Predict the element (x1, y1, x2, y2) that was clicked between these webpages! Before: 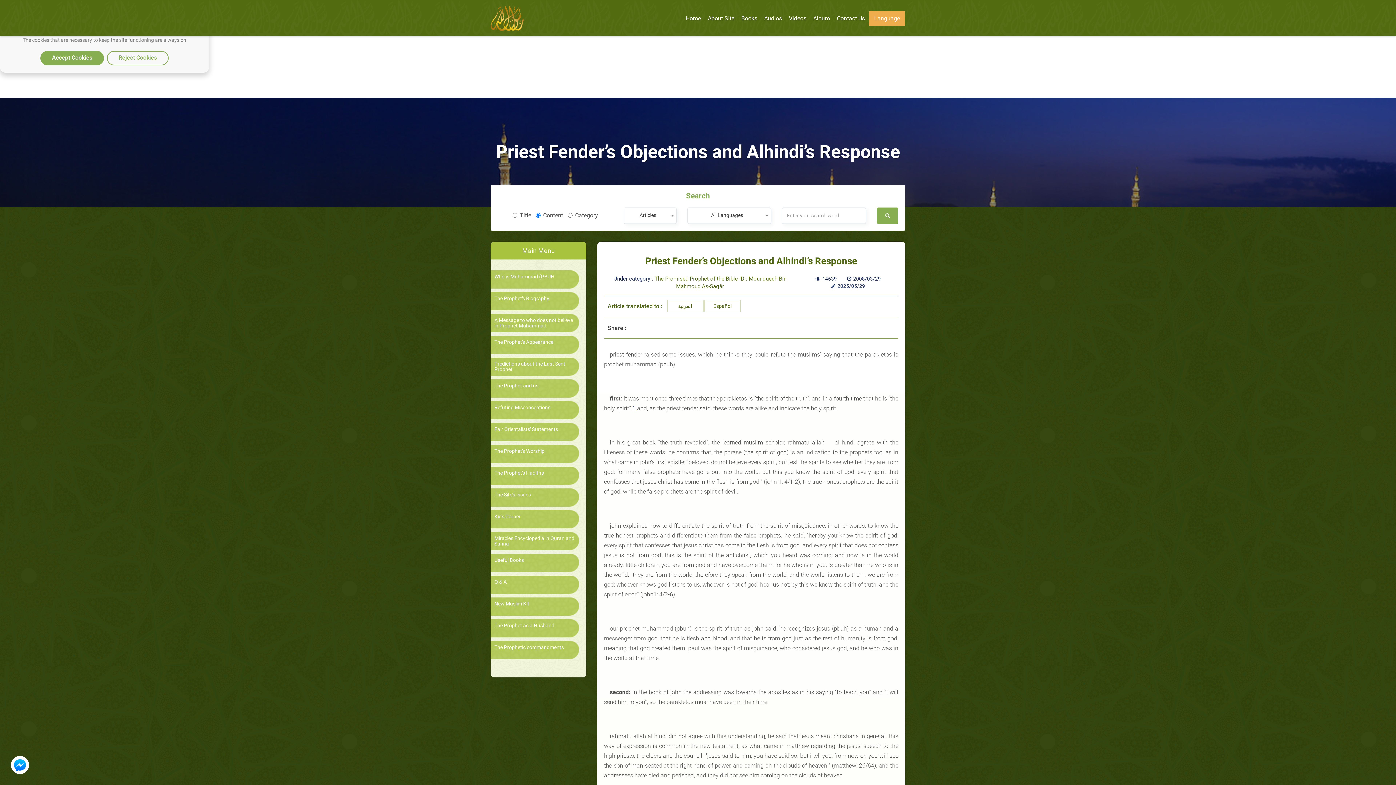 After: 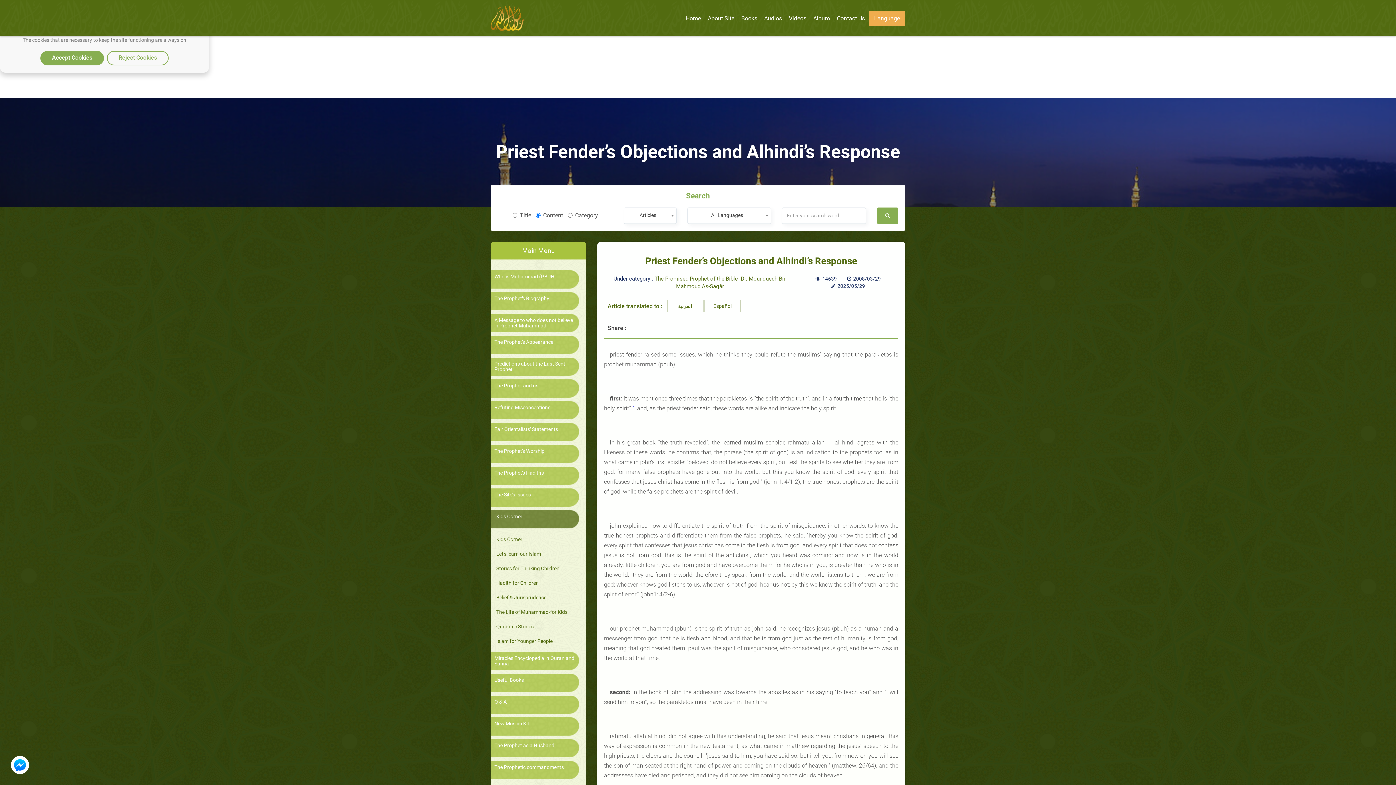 Action: bbox: (494, 514, 575, 519) label: Kids Corner